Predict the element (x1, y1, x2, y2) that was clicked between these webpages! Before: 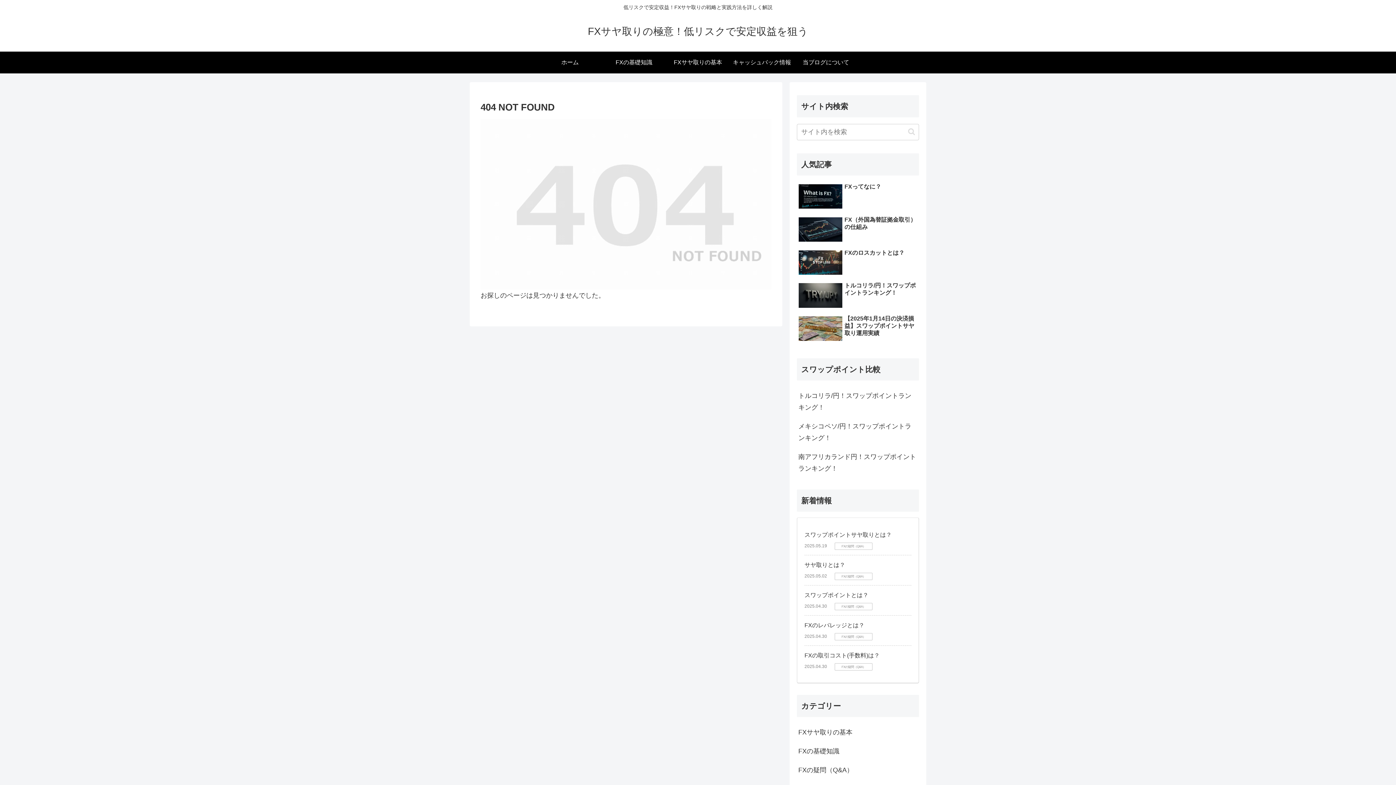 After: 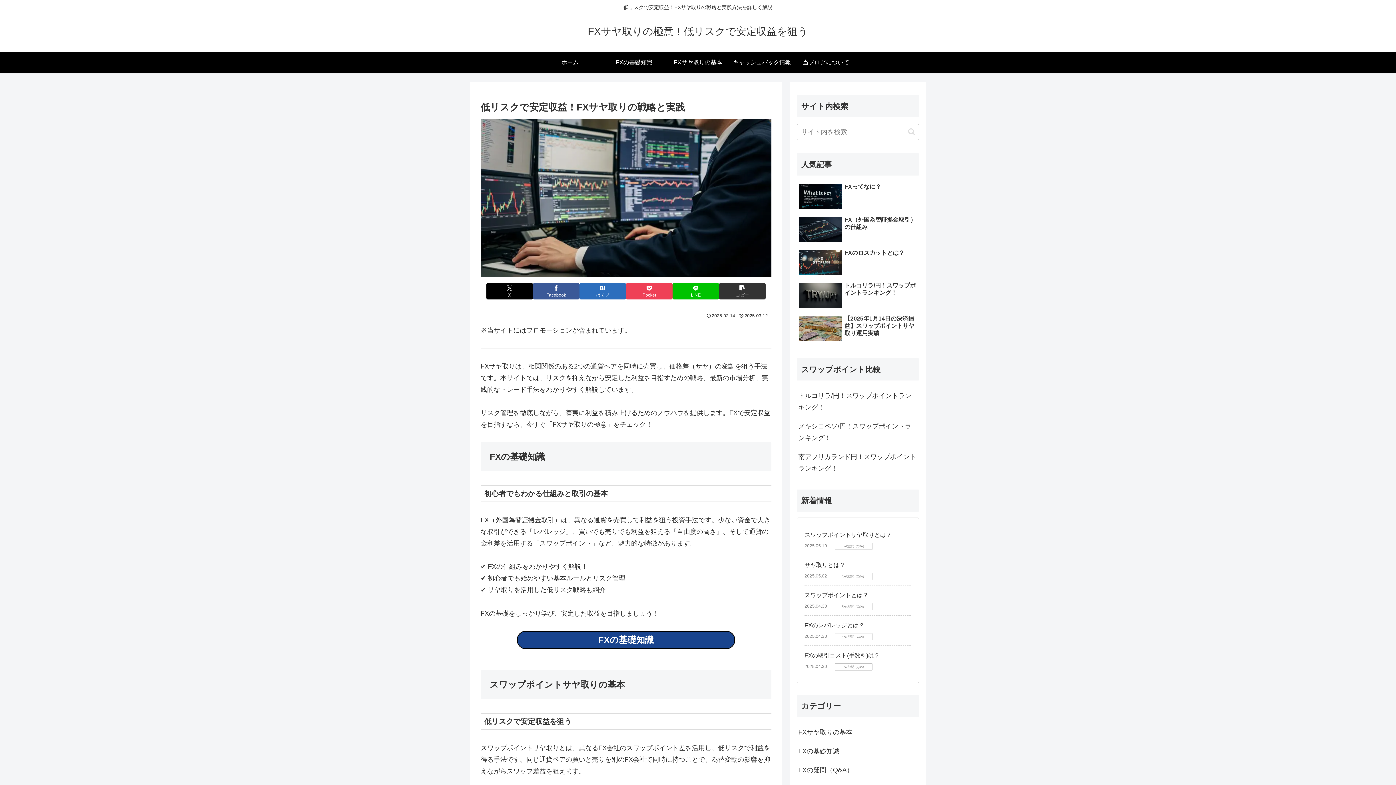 Action: bbox: (581, 29, 814, 36) label: FXサヤ取りの極意！低リスクで安定収益を狙う